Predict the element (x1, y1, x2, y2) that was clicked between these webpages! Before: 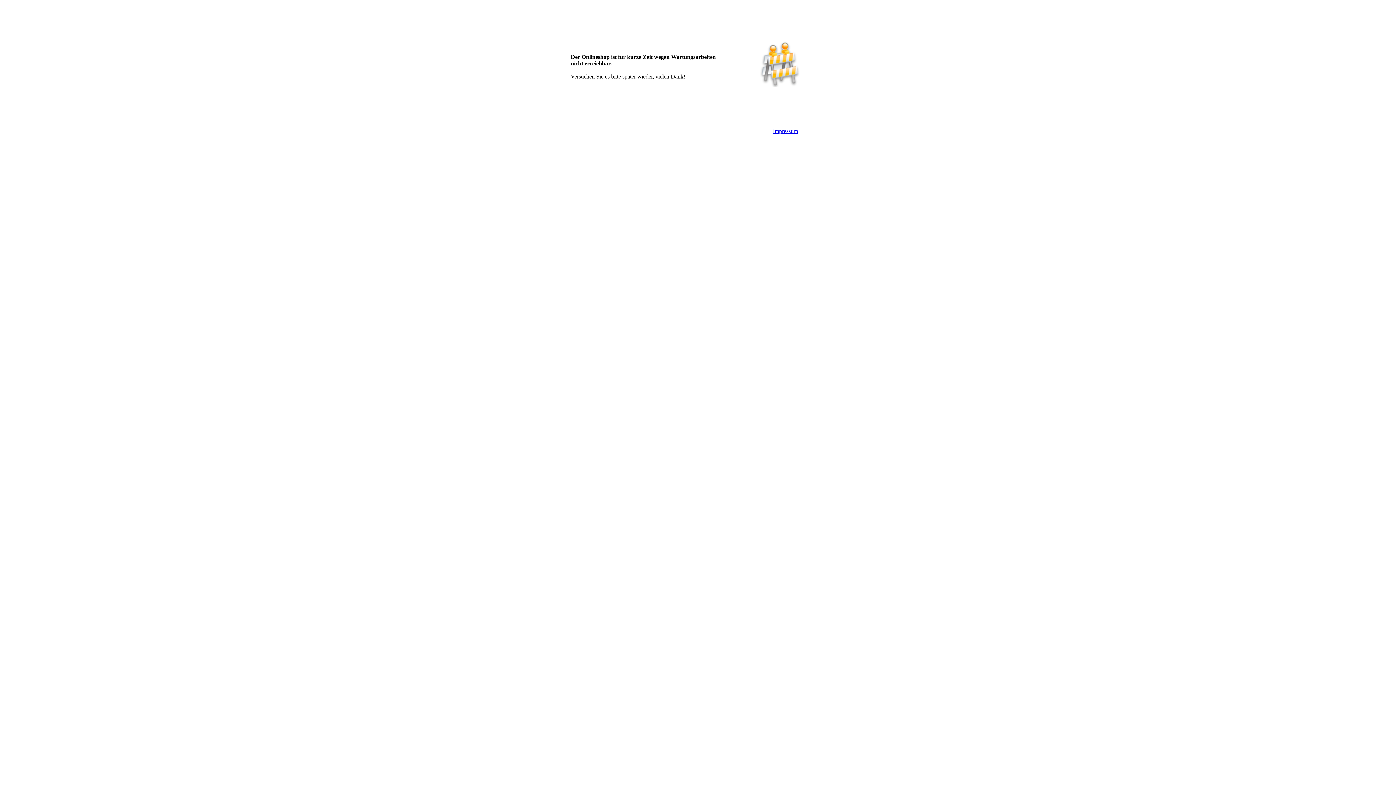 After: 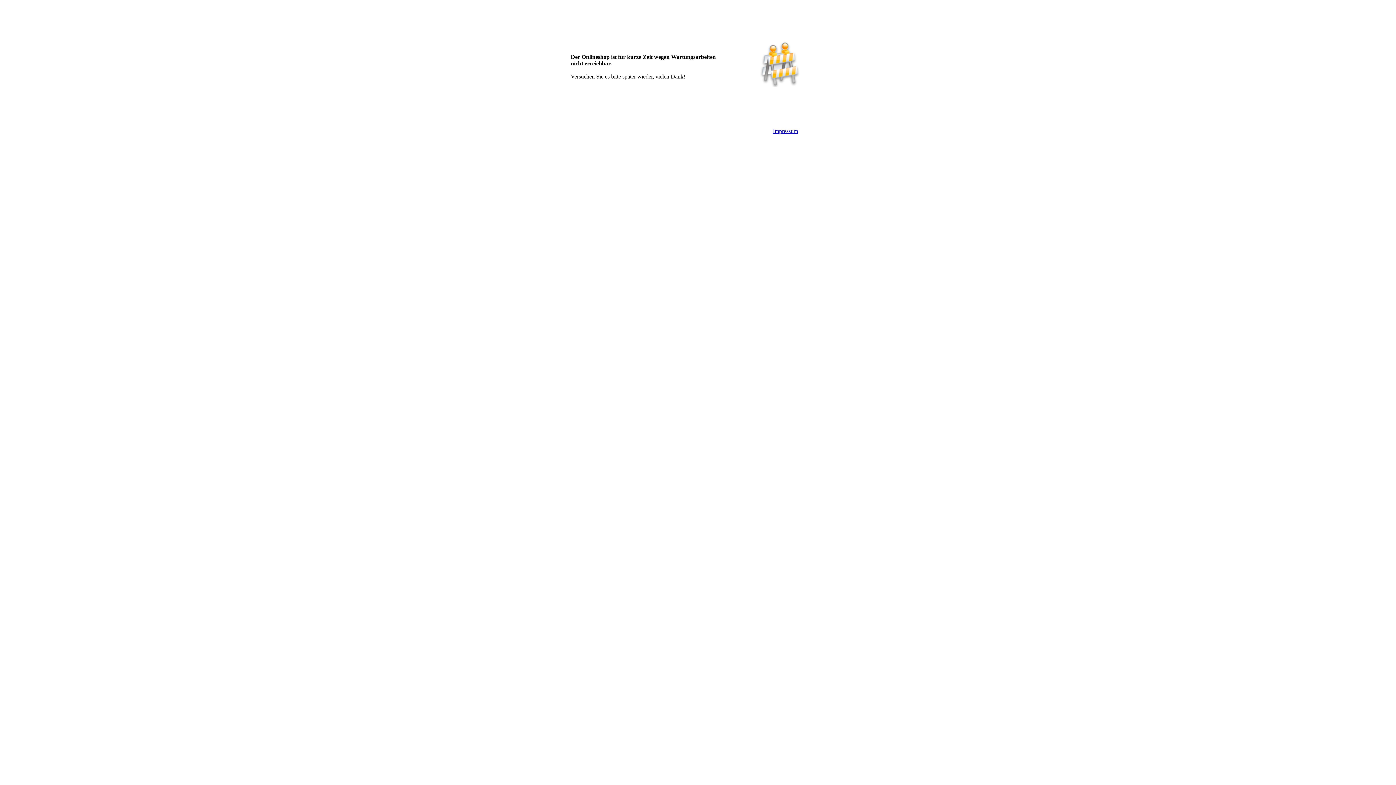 Action: bbox: (773, 128, 798, 134) label: Impressum